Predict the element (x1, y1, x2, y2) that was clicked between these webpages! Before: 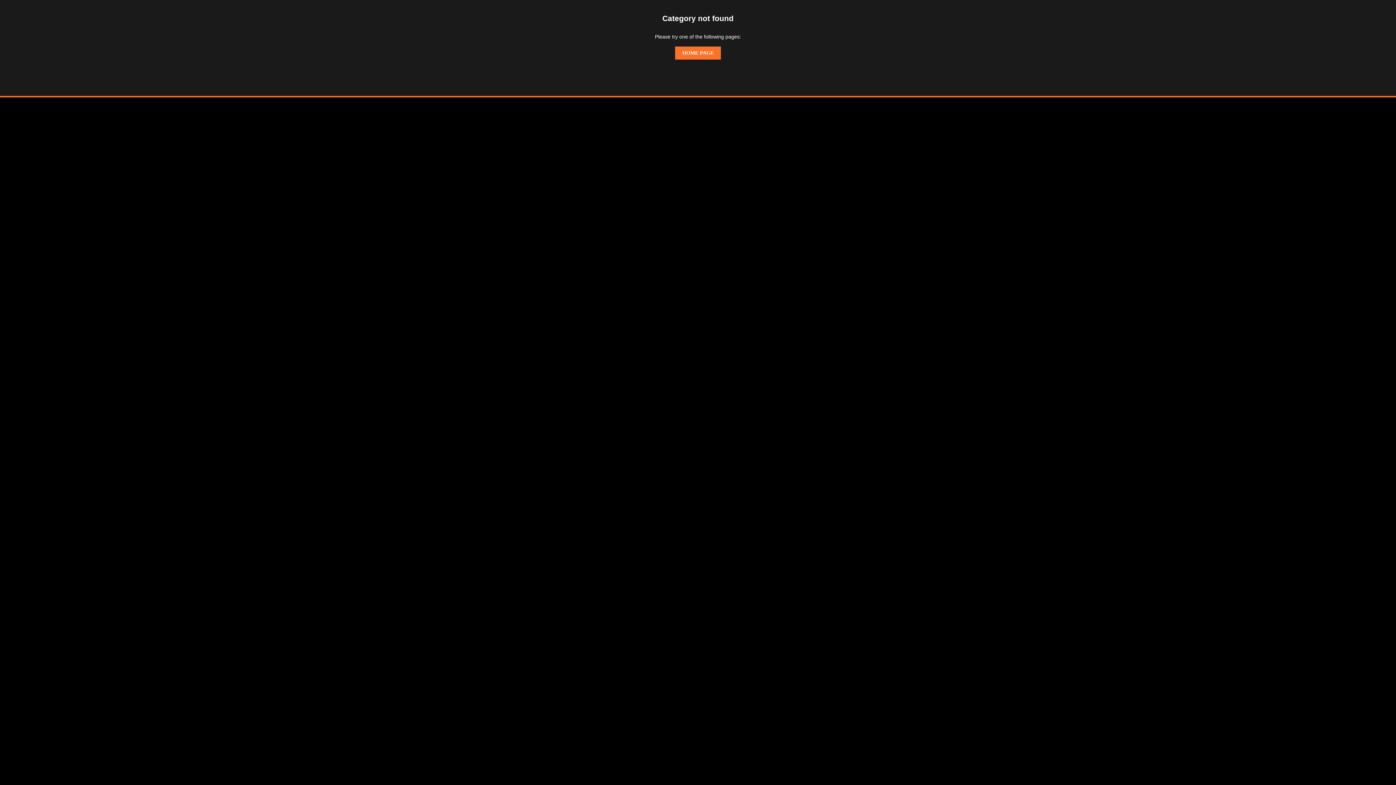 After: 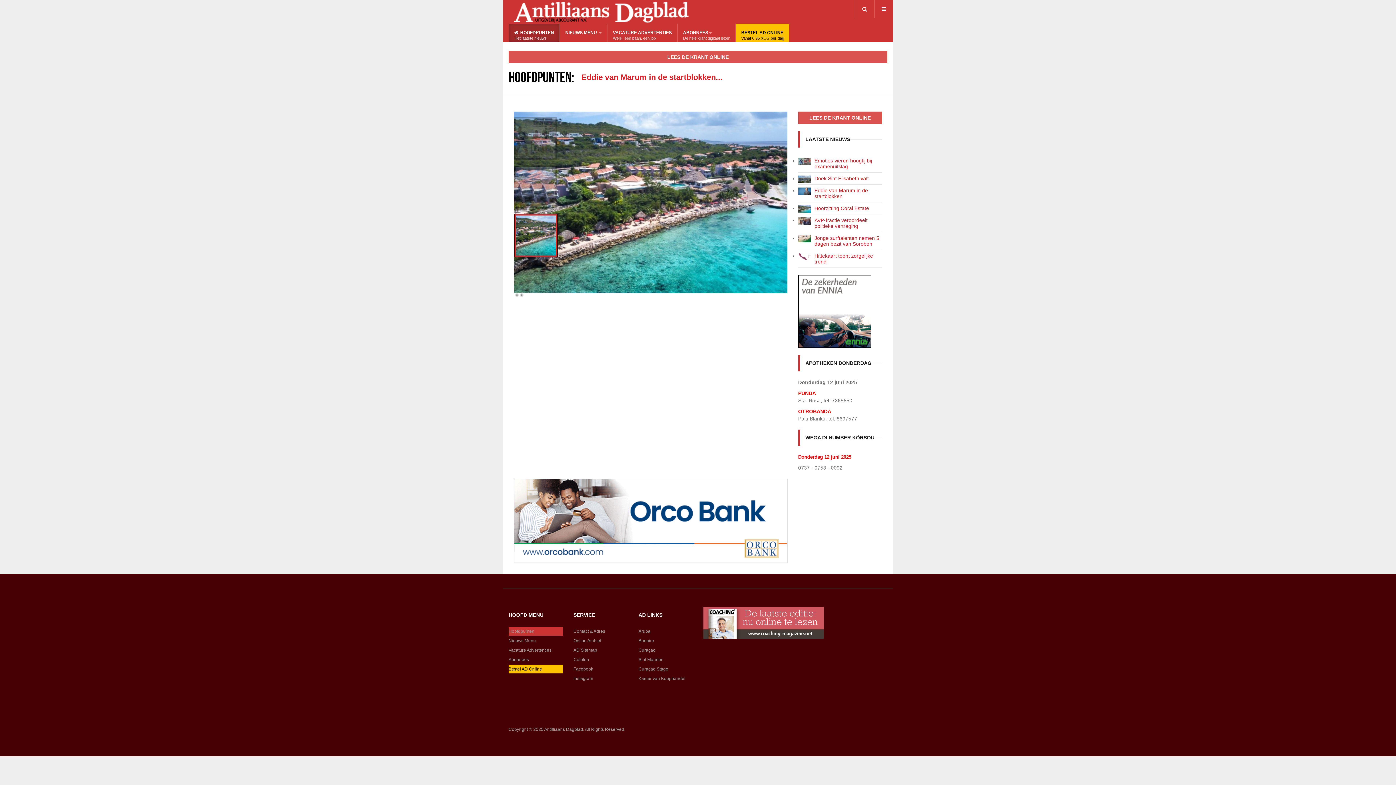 Action: bbox: (675, 46, 721, 59) label: HOME PAGE